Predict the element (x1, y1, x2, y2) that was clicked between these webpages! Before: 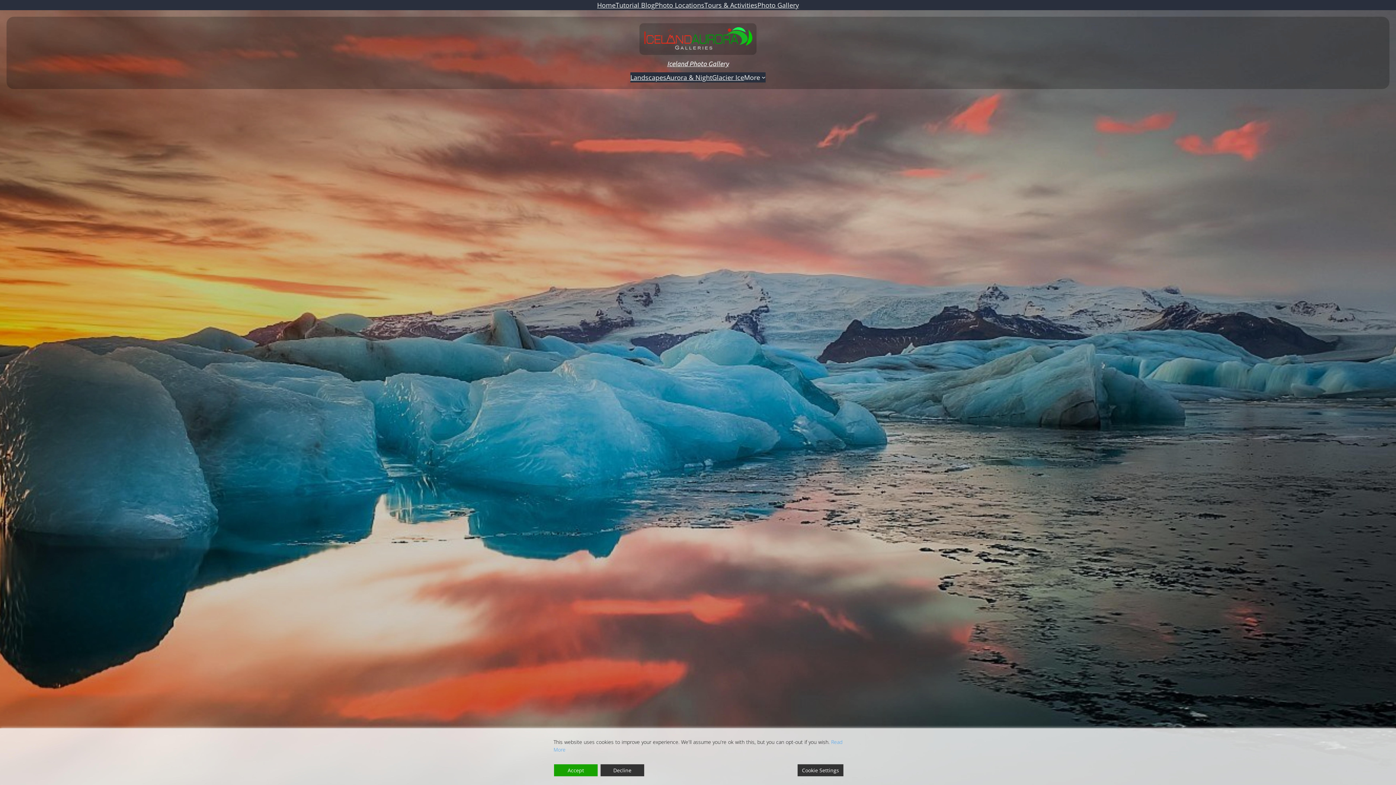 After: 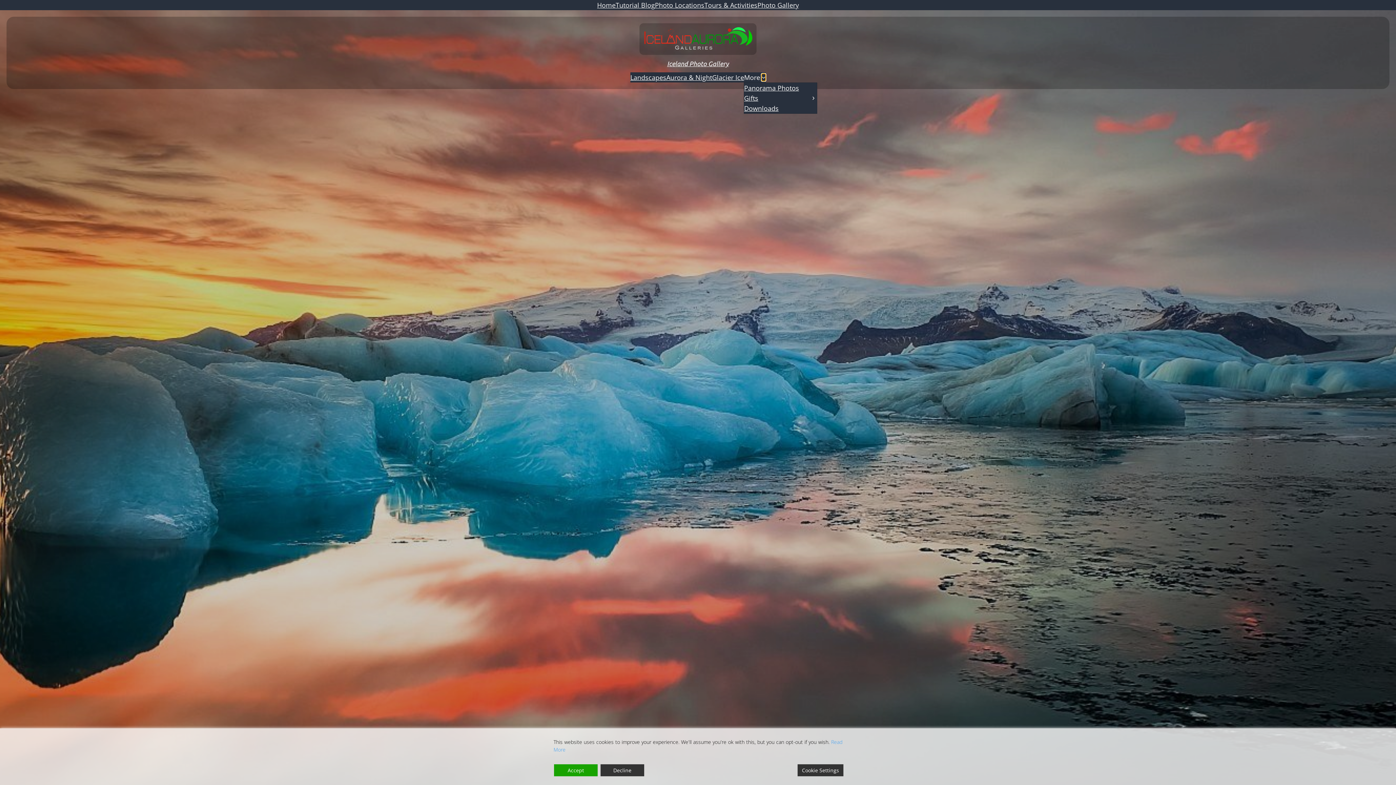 Action: label: More submenu bbox: (761, 75, 765, 79)